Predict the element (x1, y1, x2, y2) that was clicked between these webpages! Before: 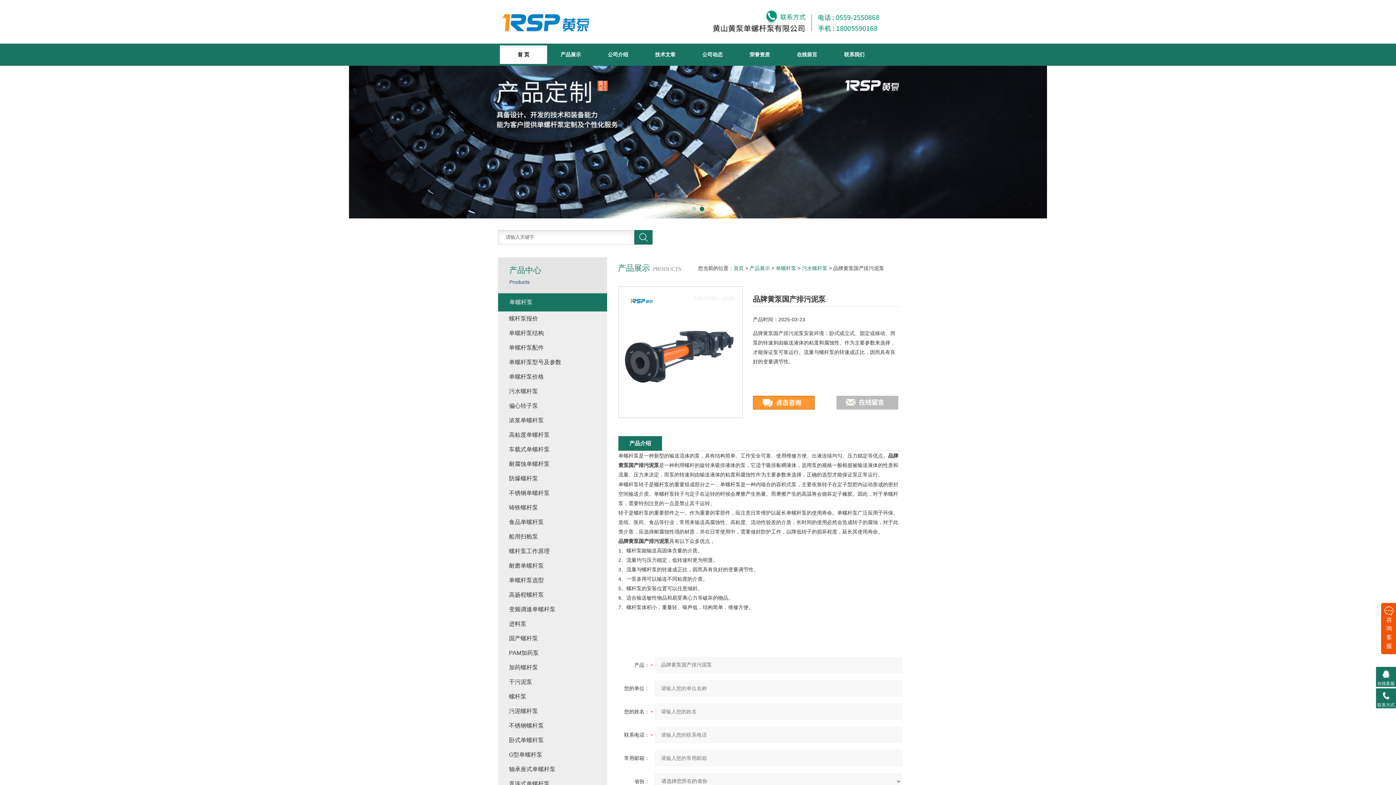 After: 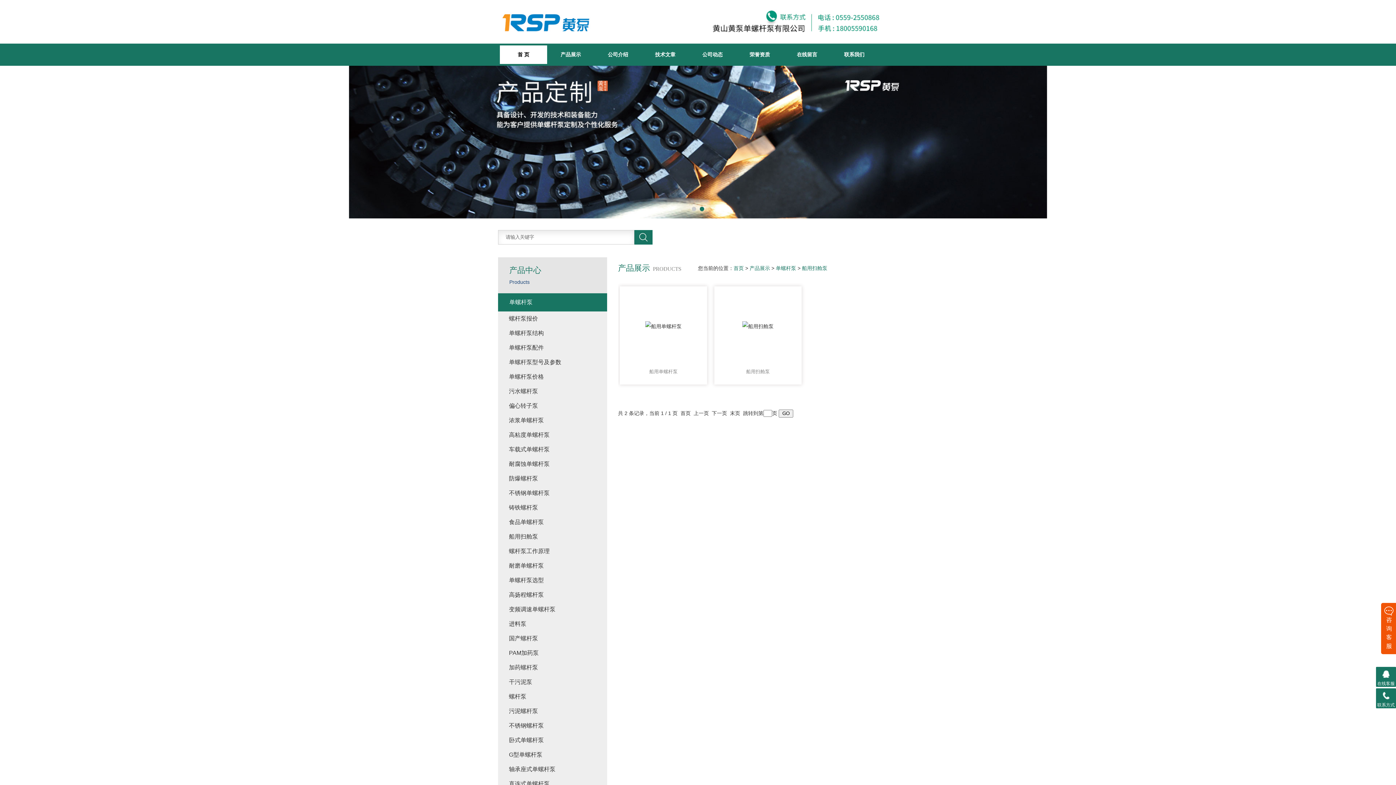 Action: bbox: (505, 529, 607, 544) label: 船用扫舱泵